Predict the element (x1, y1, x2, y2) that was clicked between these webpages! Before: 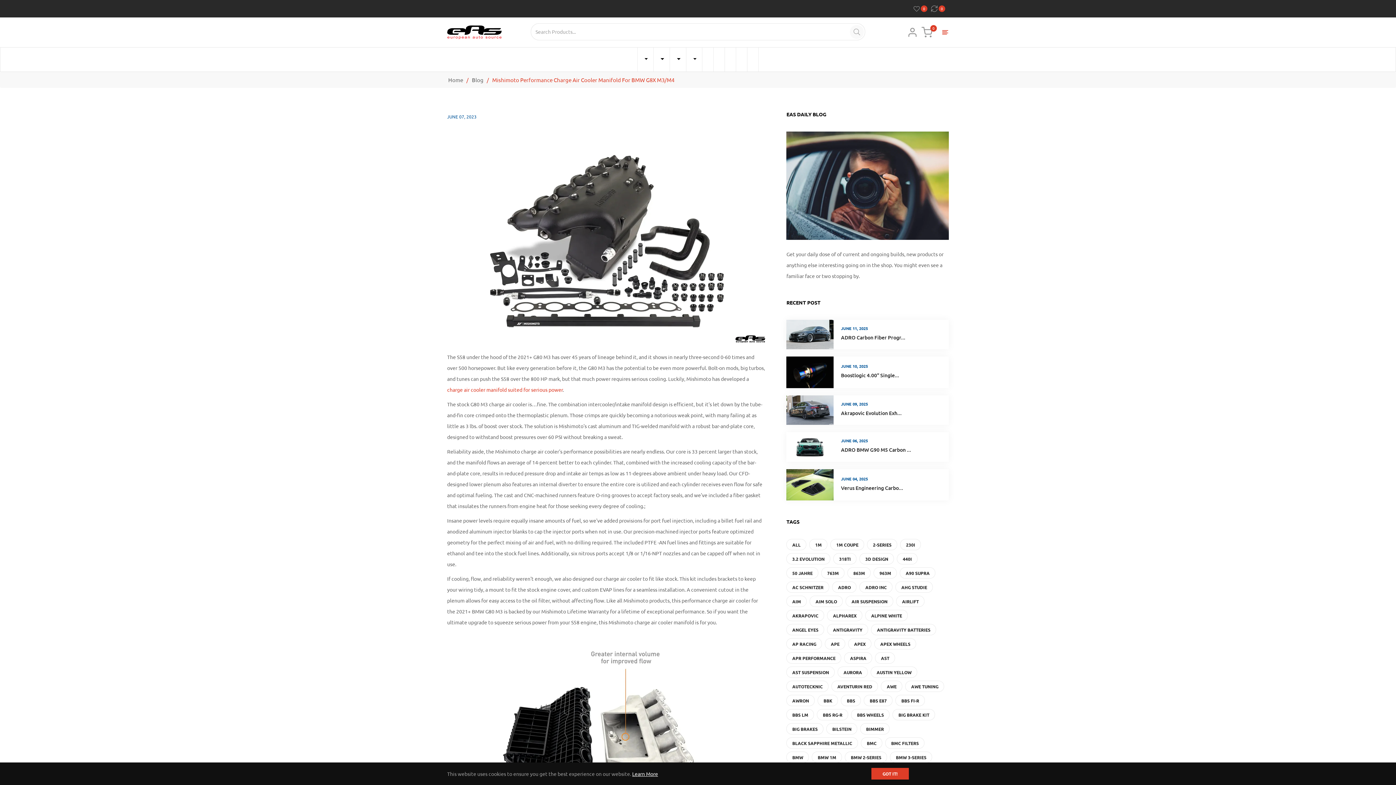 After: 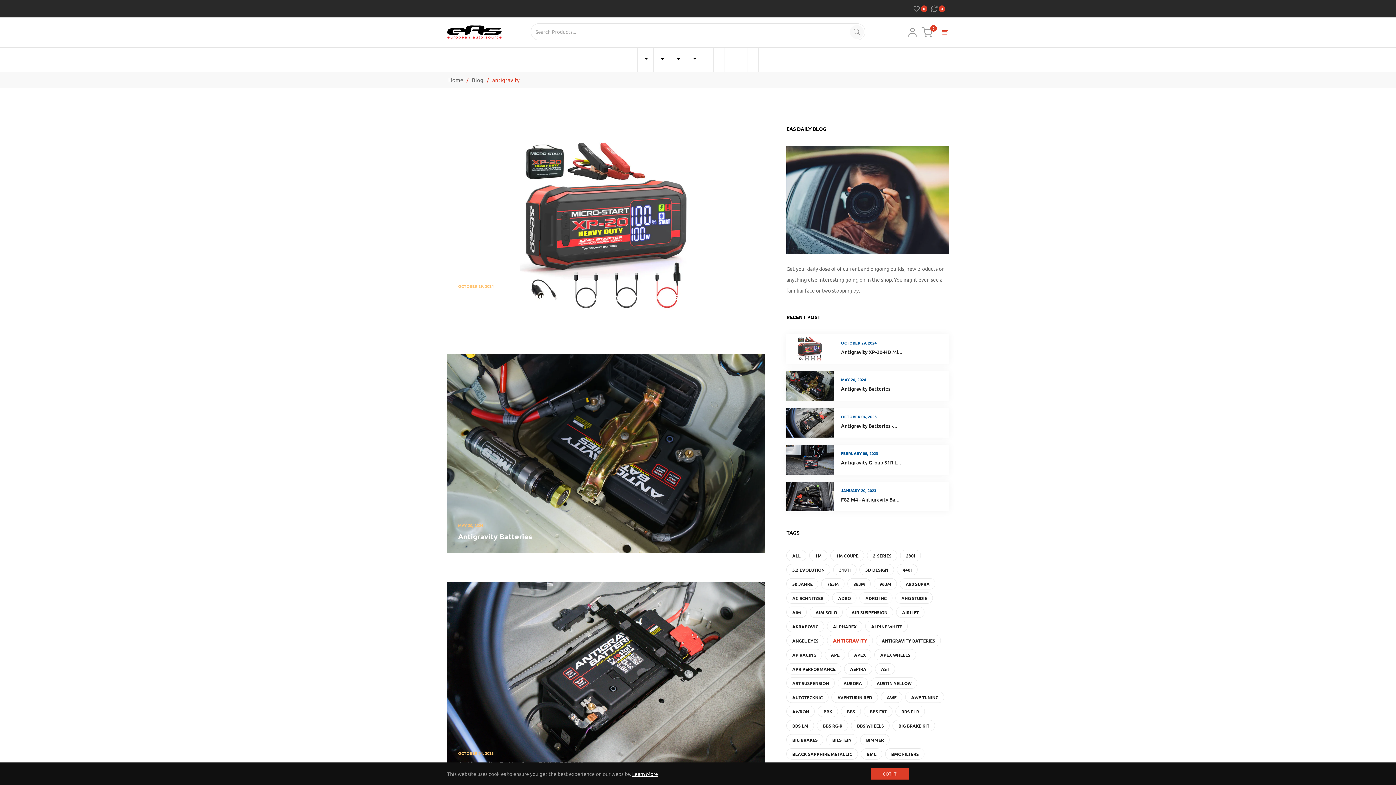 Action: label: ANTIGRAVITY bbox: (833, 627, 862, 633)